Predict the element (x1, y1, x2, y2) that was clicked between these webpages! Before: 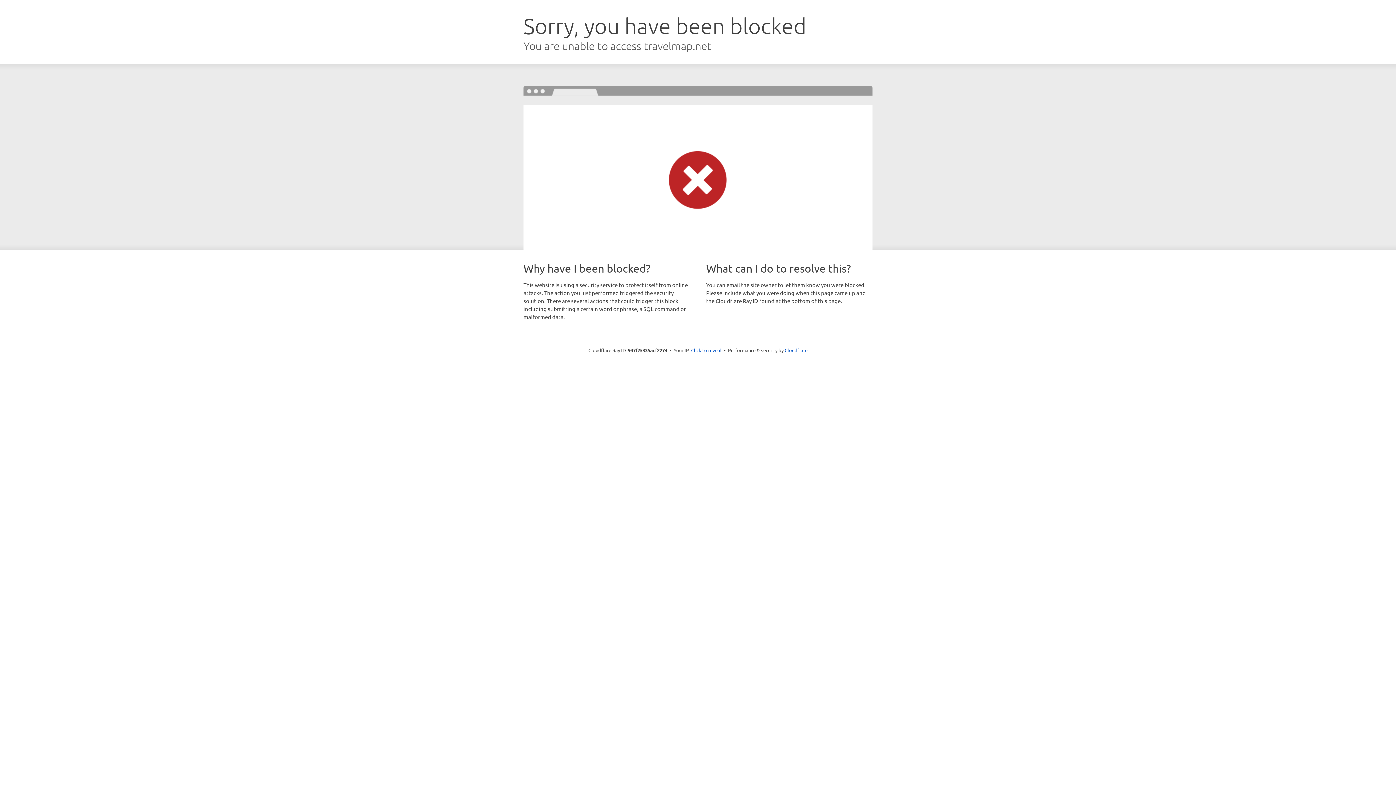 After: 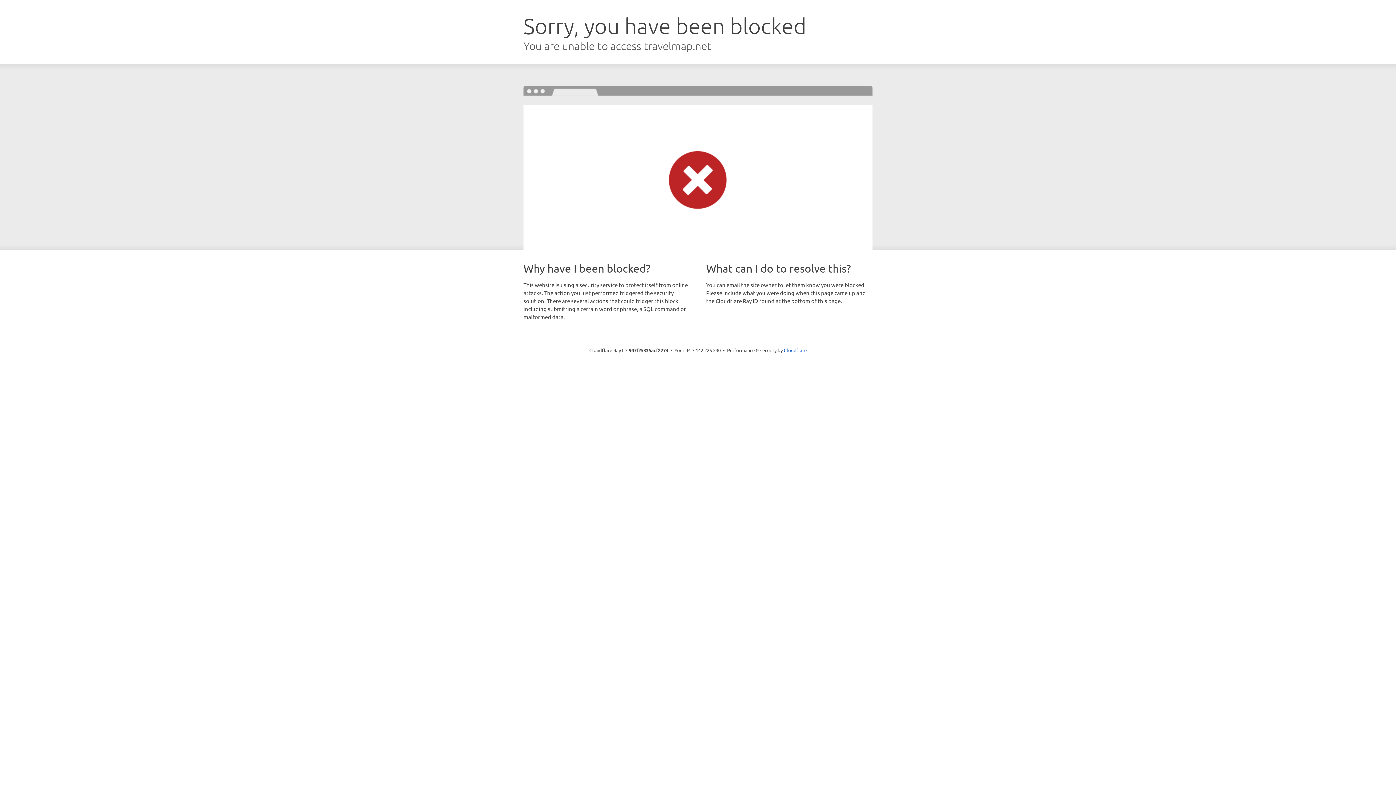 Action: label: Click to reveal bbox: (691, 346, 721, 353)